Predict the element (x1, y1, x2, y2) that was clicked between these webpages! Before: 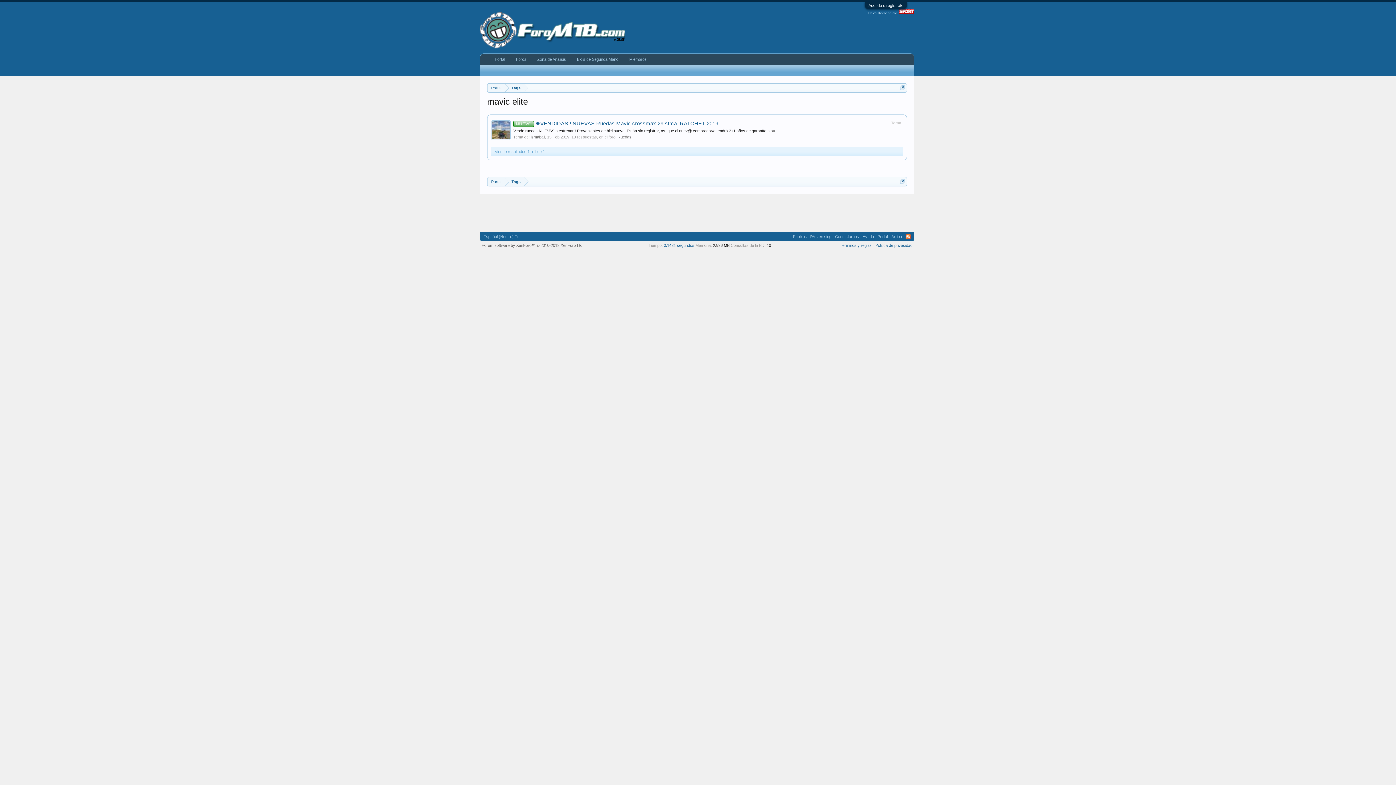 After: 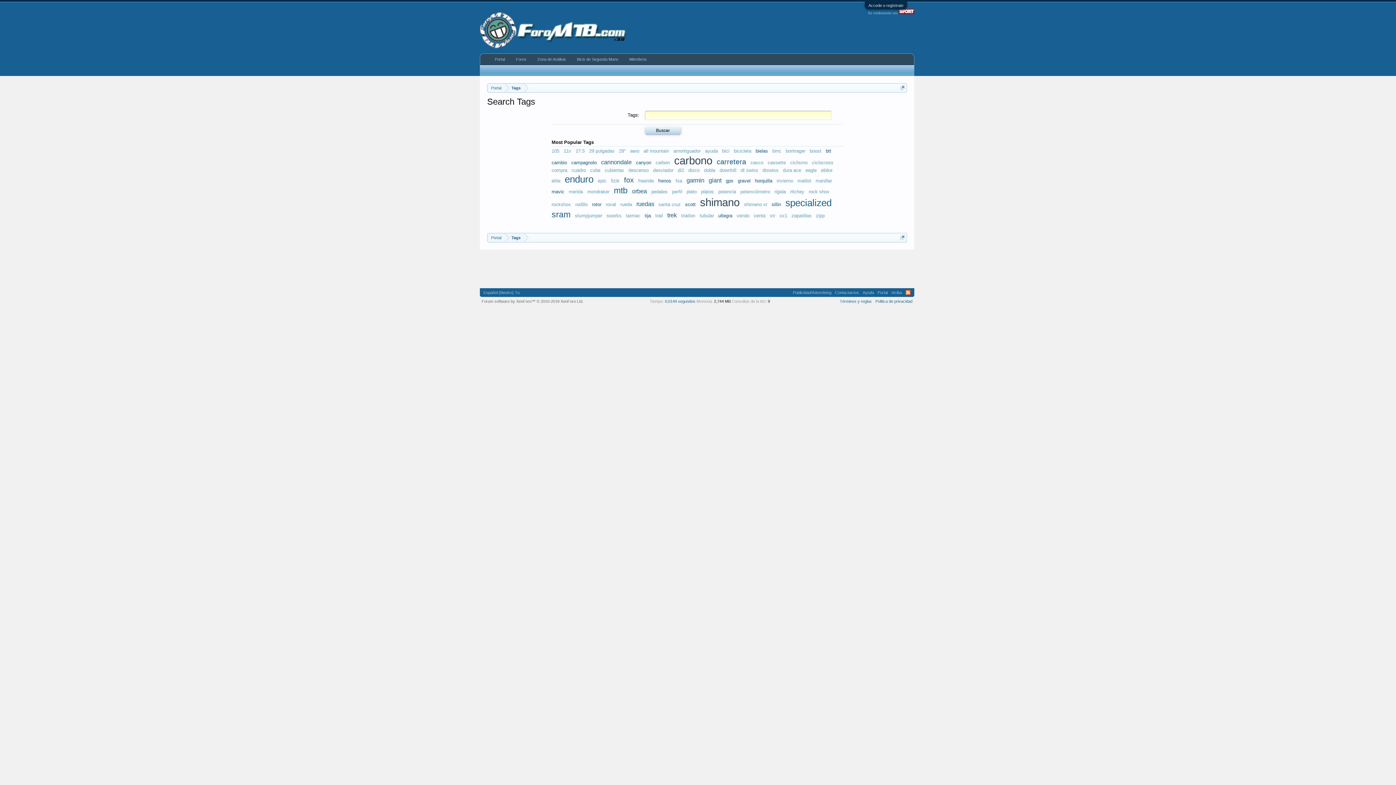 Action: bbox: (505, 177, 524, 186) label: Tags